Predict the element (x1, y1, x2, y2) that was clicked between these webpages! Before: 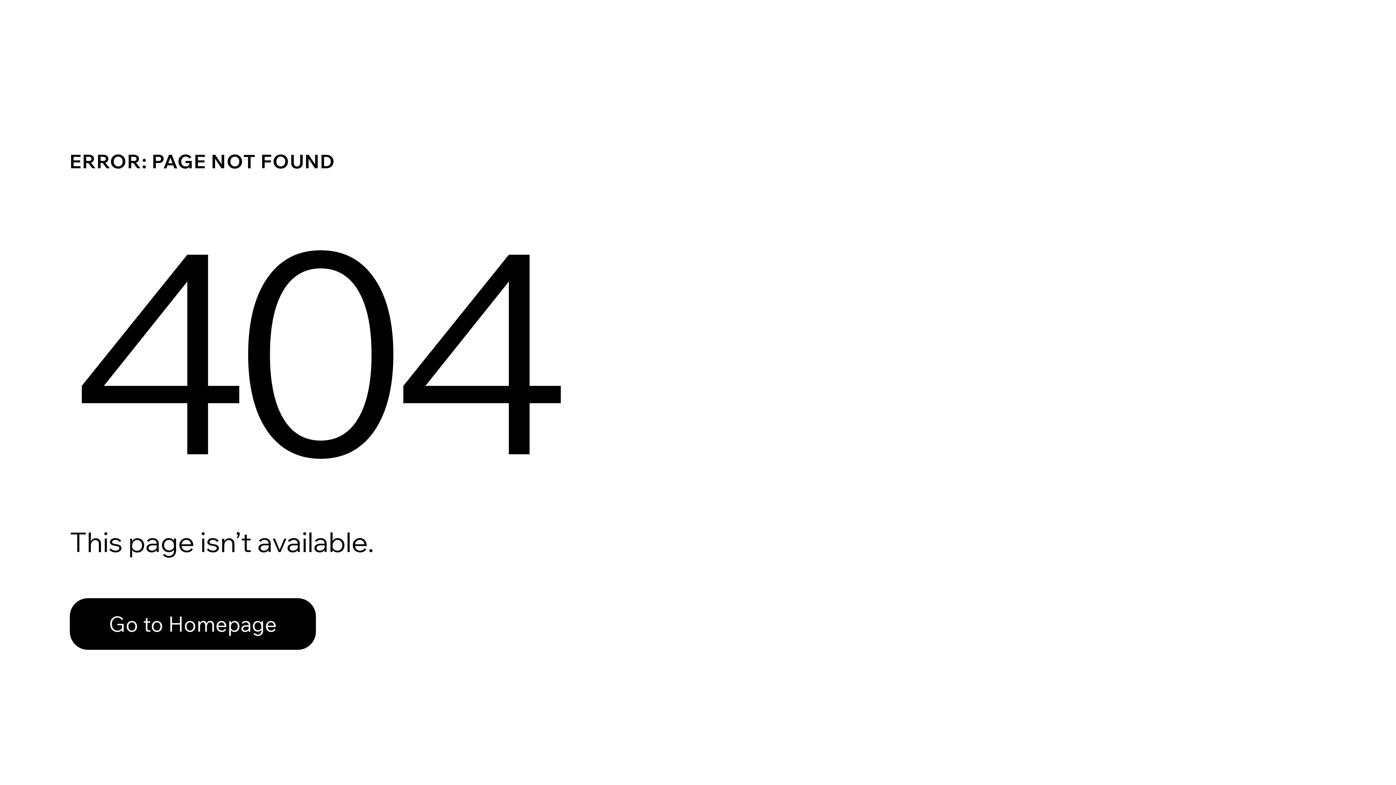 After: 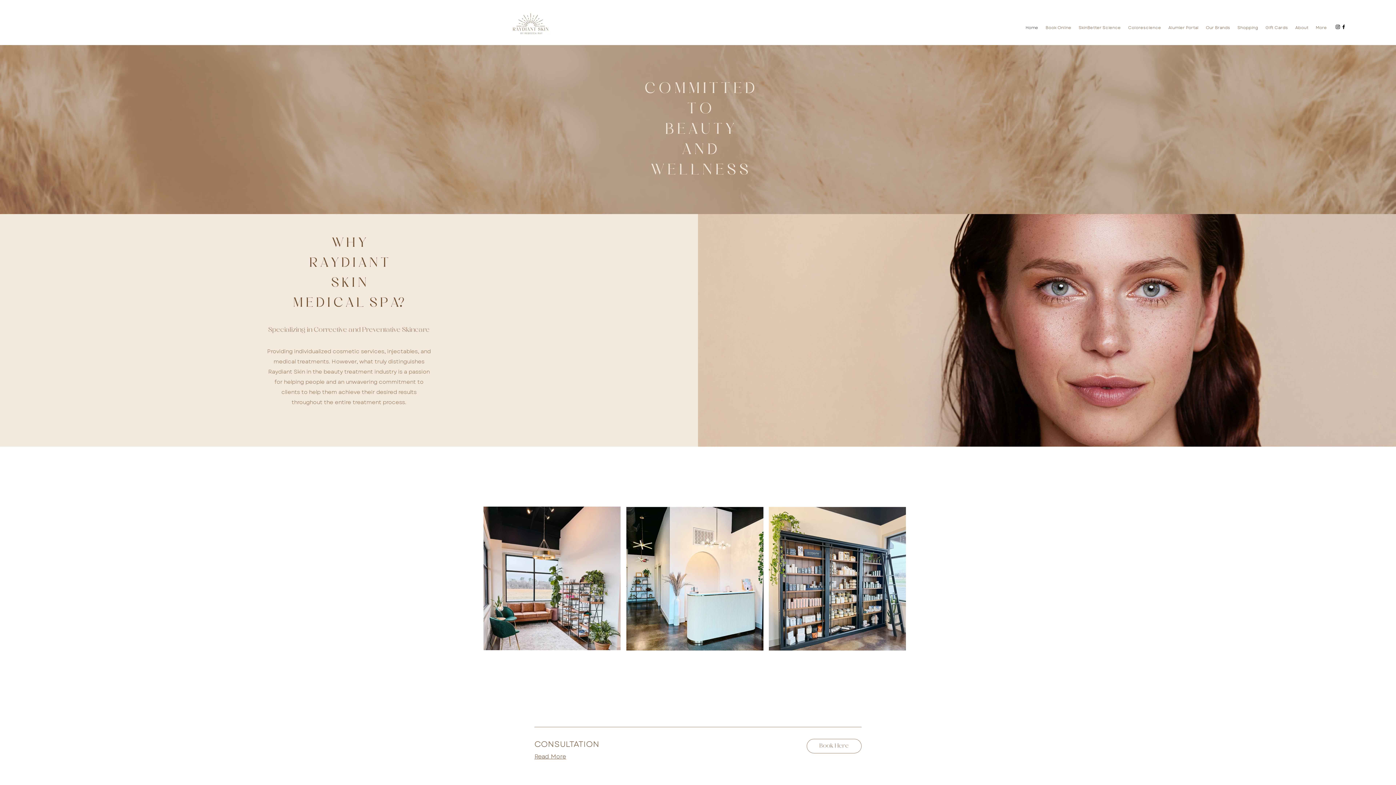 Action: bbox: (69, 582, 768, 659) label: Go to Homepage